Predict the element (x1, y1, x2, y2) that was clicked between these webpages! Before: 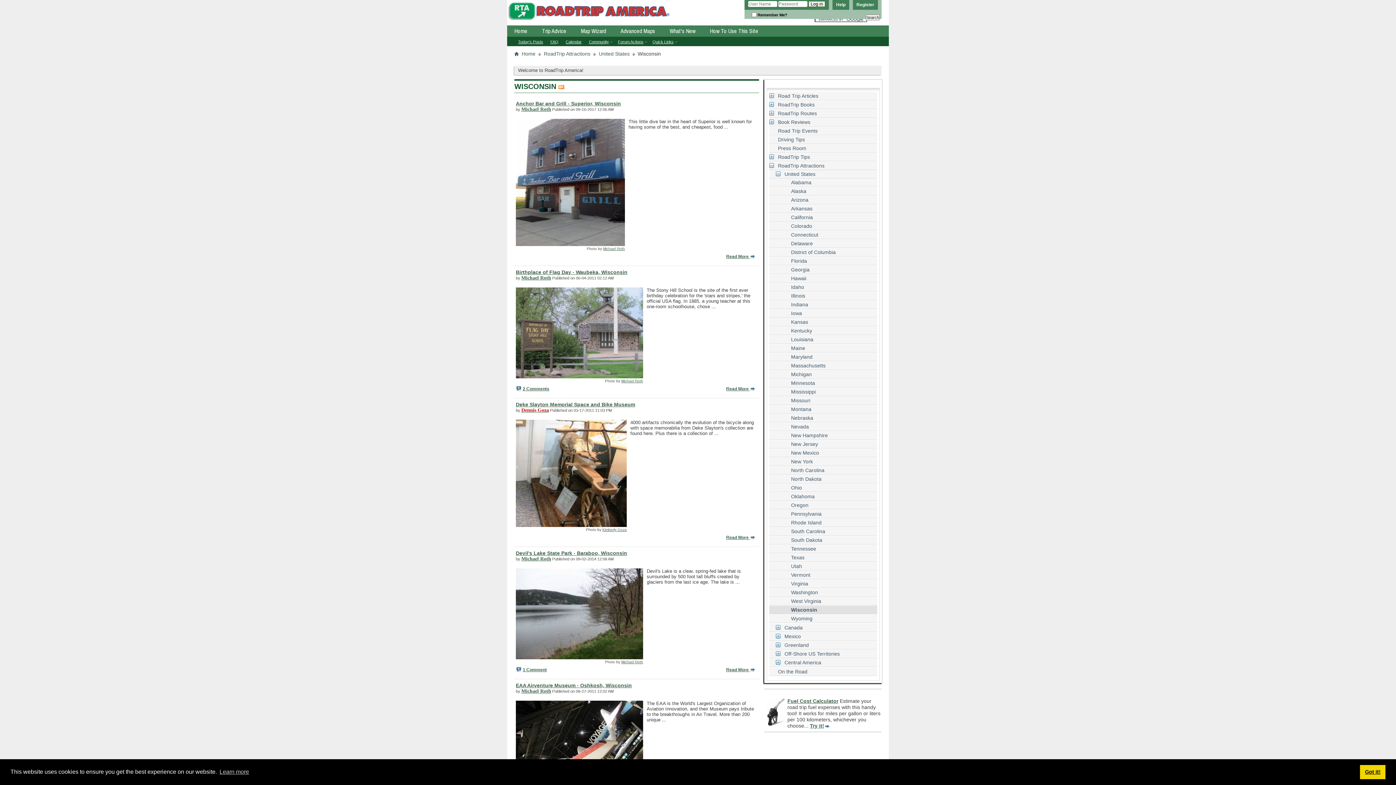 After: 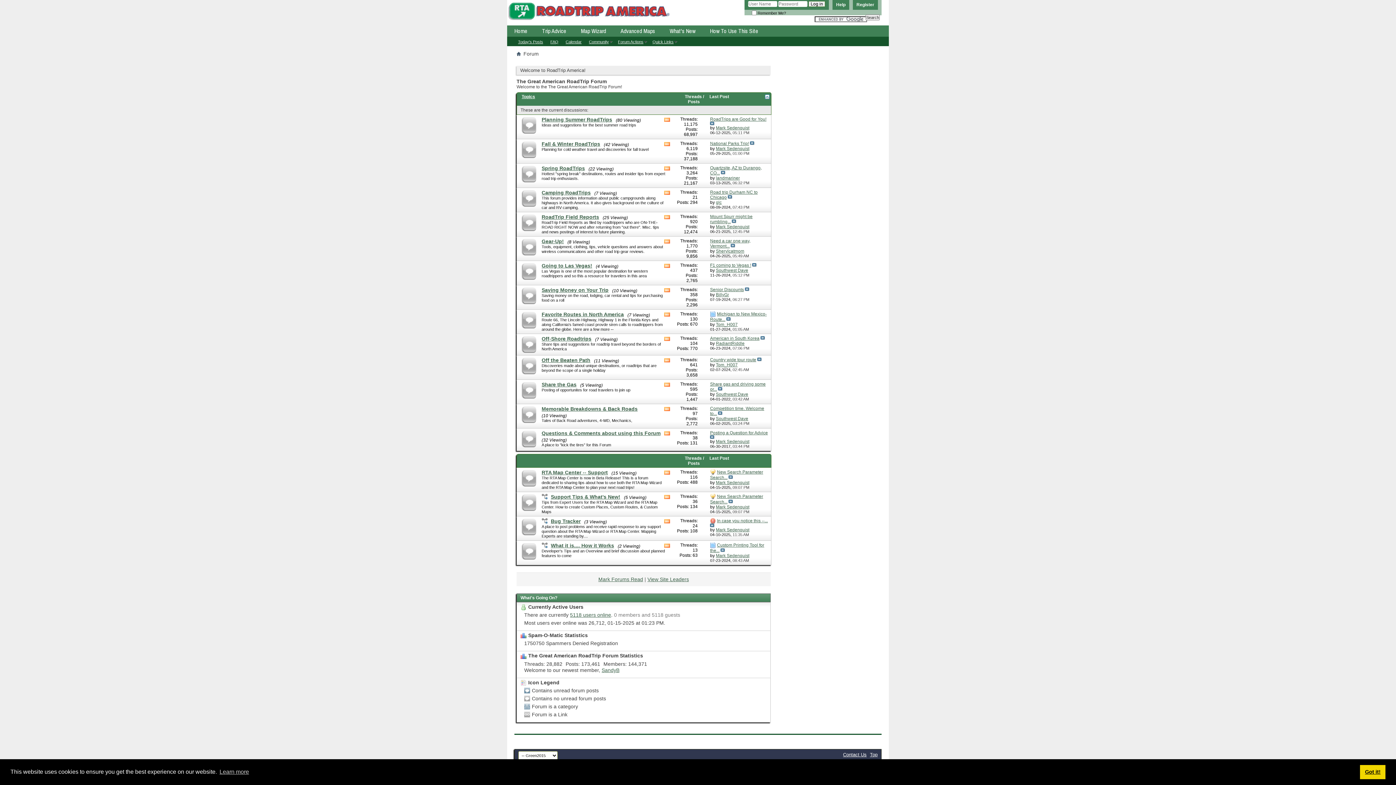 Action: label:   bbox: (782, 318, 789, 326)